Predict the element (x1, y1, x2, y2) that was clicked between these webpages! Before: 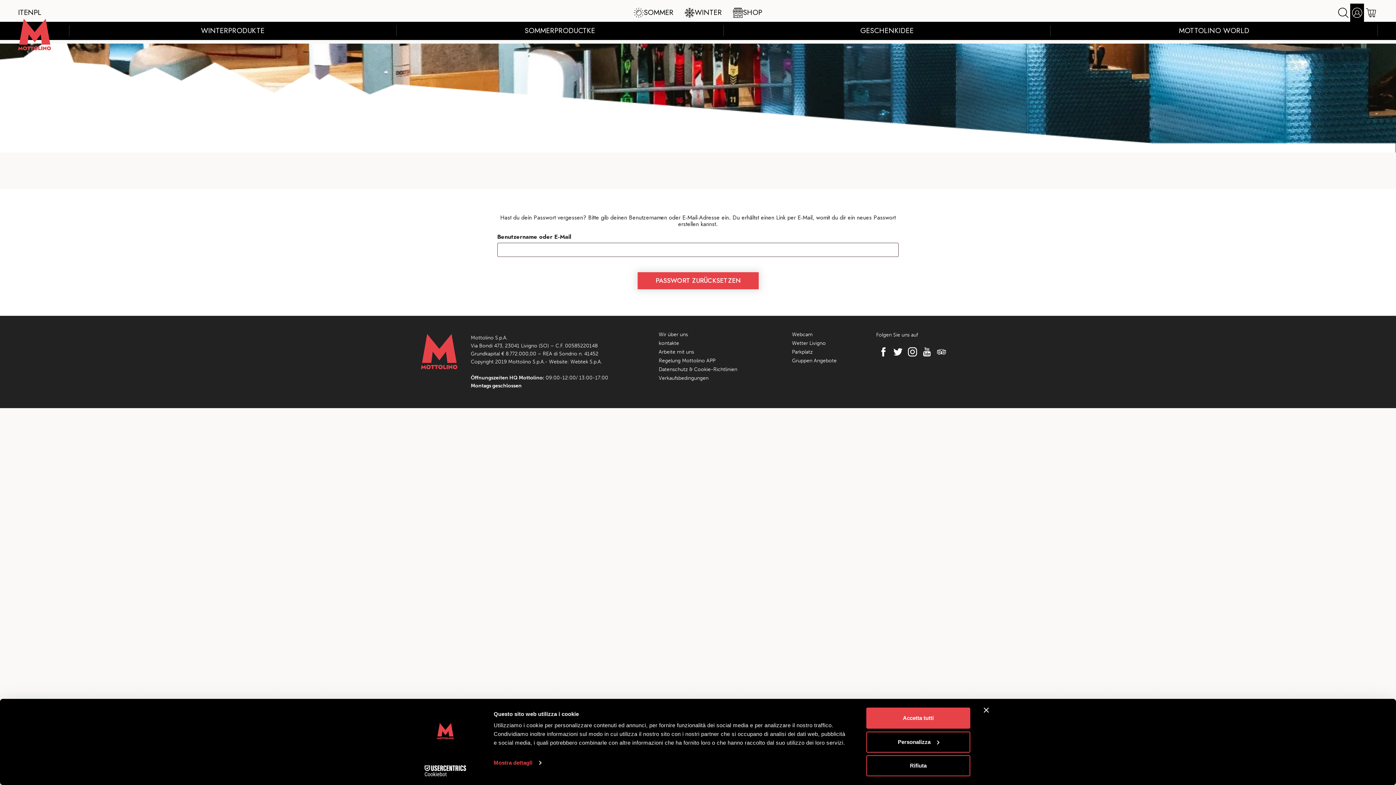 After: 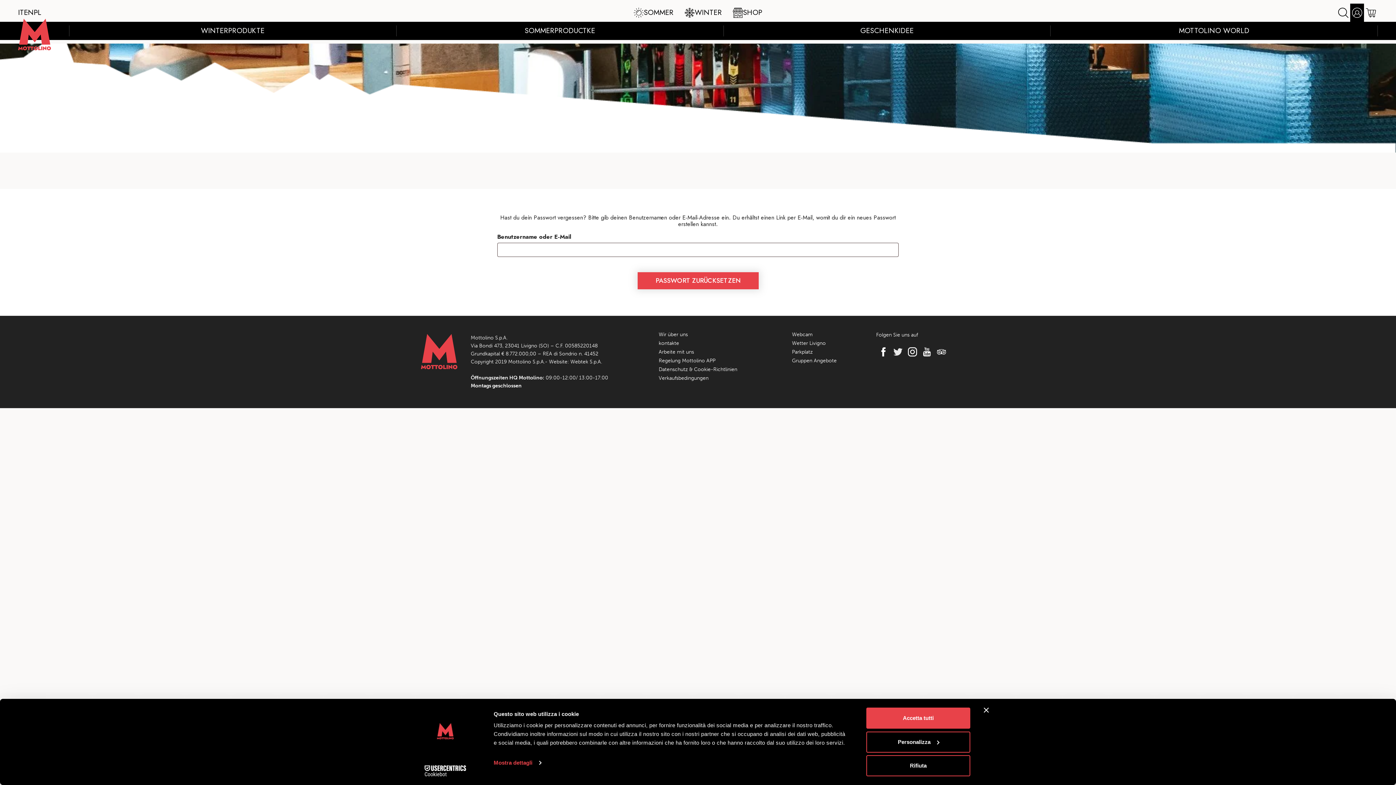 Action: bbox: (890, 346, 901, 357) label: Icon-twitter